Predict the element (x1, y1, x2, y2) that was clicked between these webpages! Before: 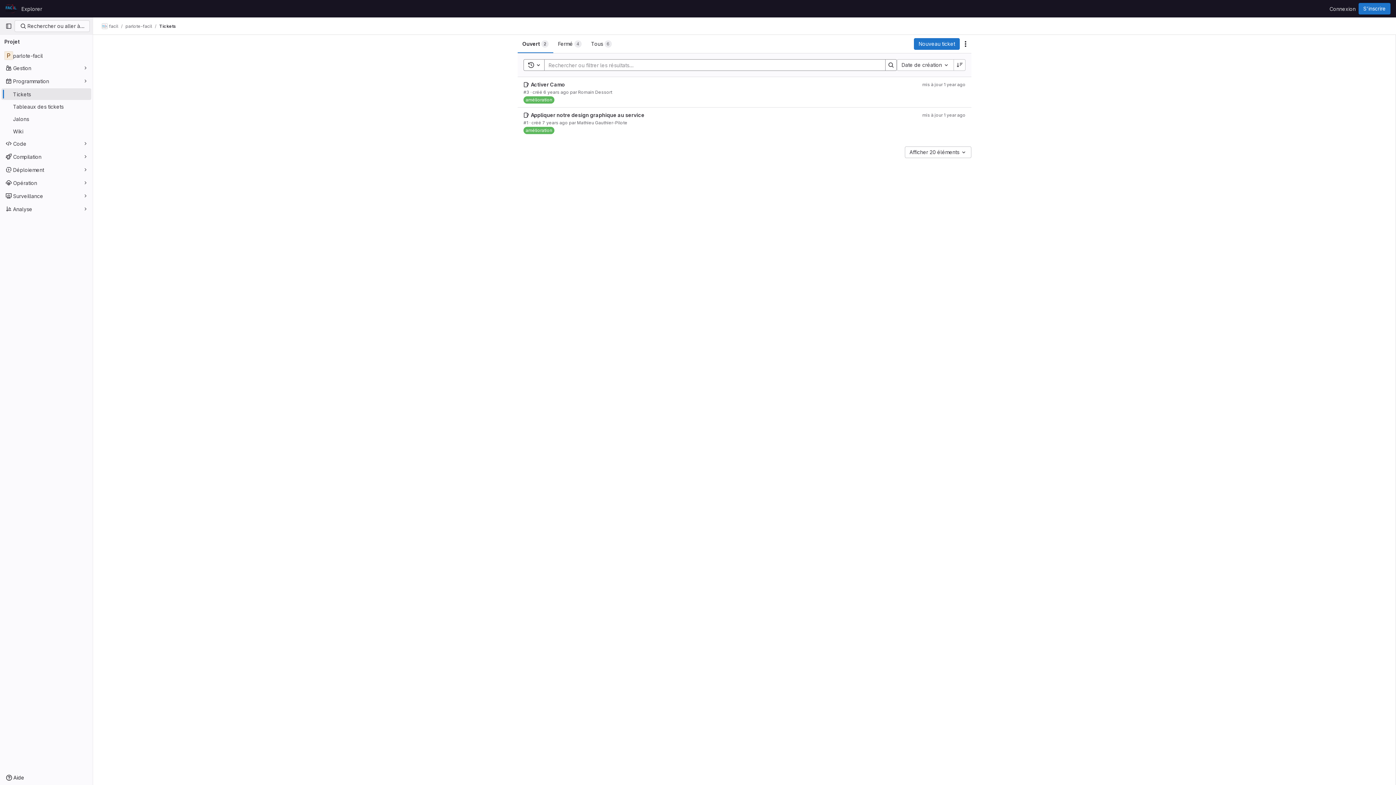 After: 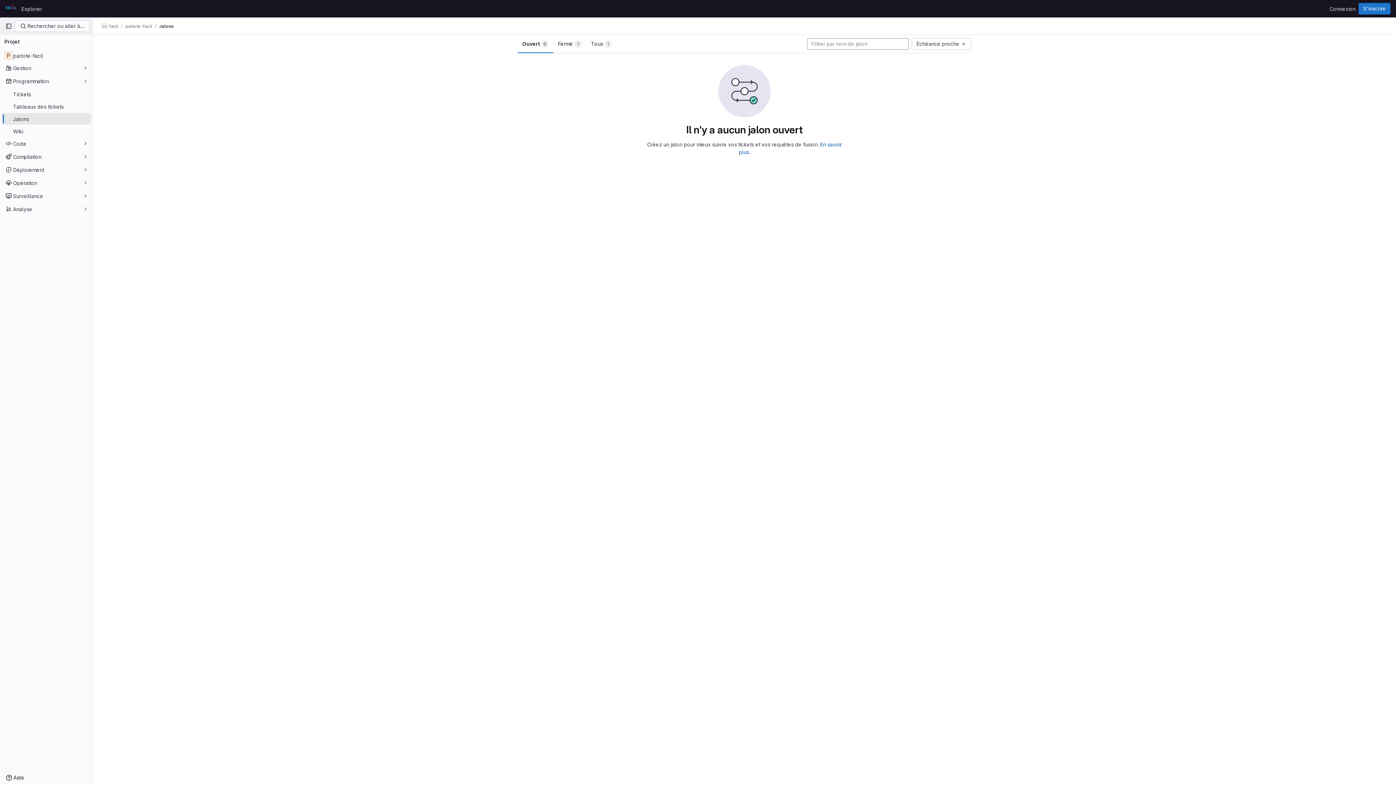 Action: bbox: (1, 113, 91, 124) label: Jalons